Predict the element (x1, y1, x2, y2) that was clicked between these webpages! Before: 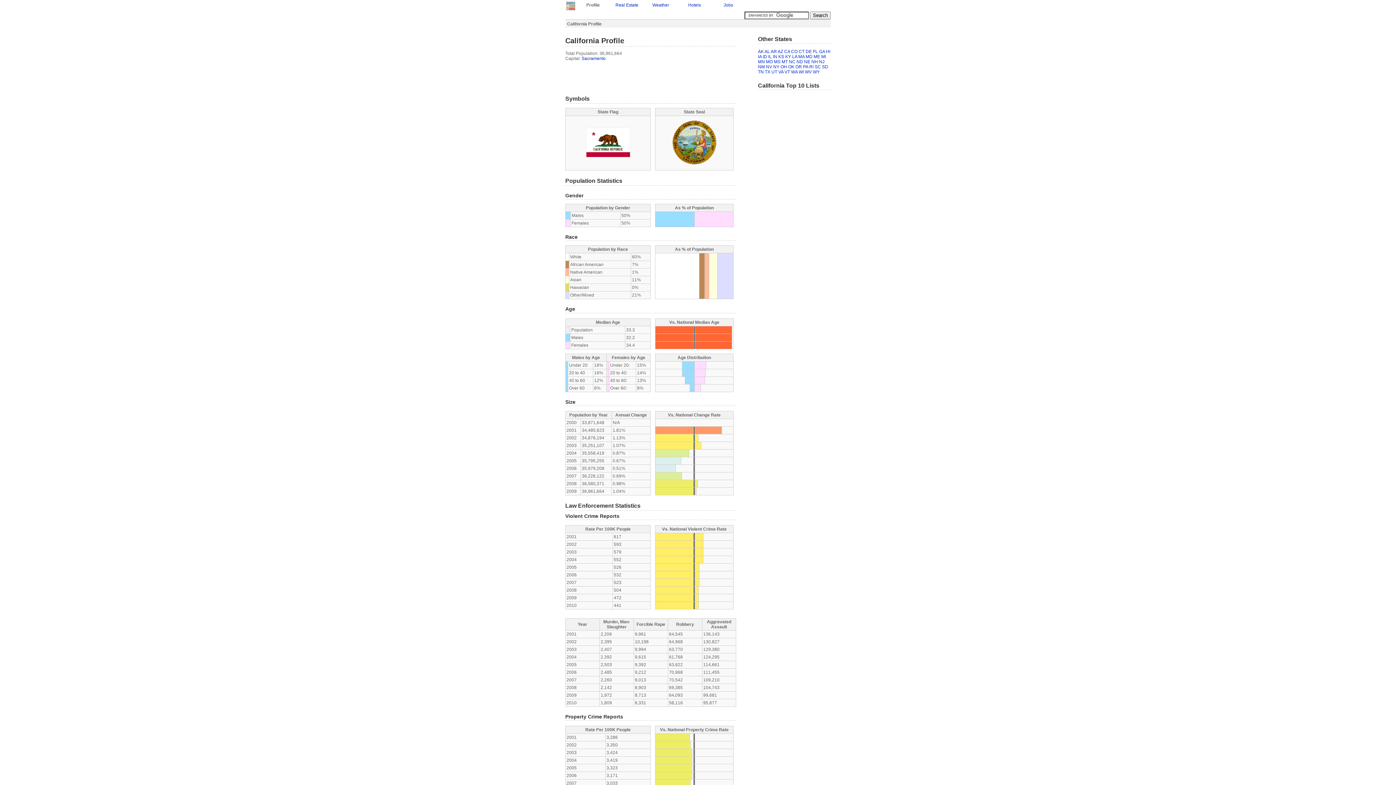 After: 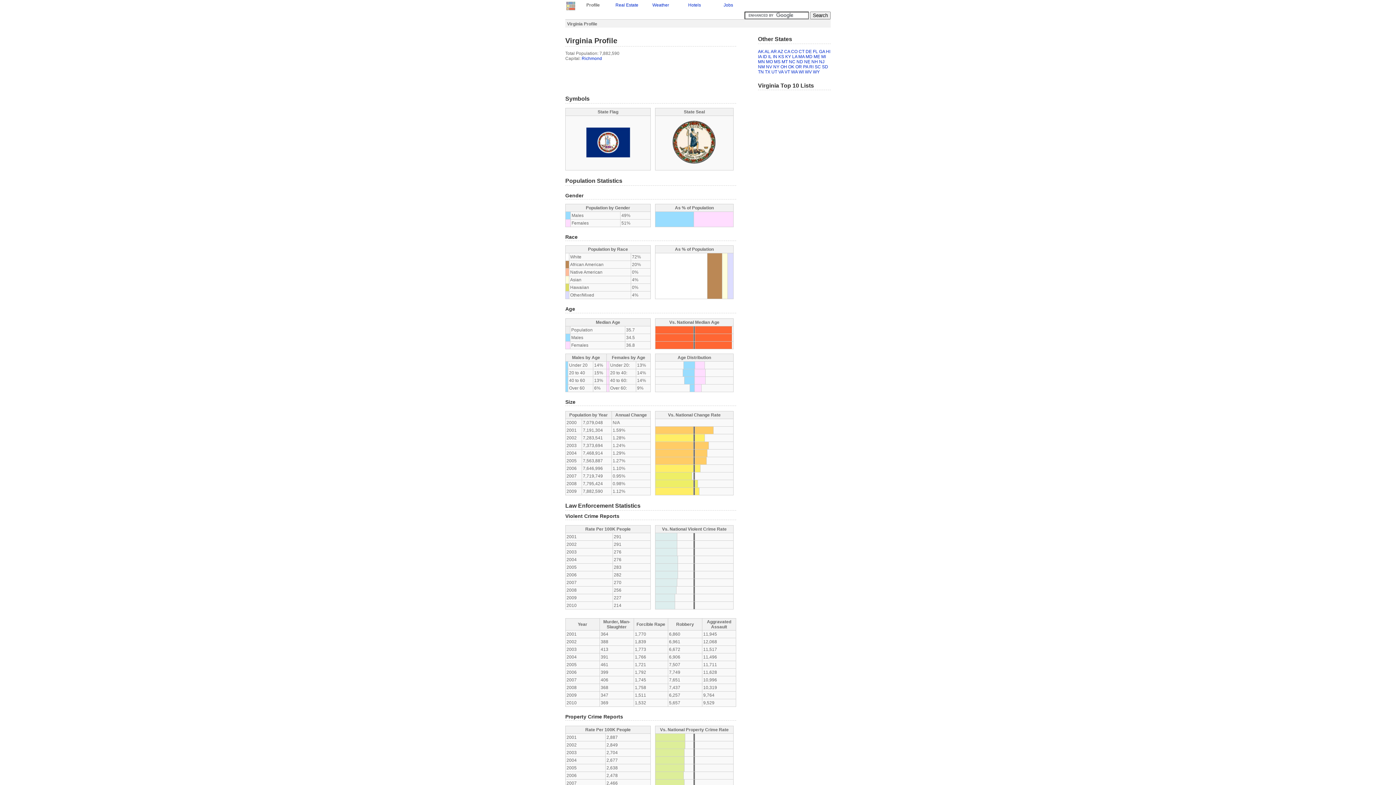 Action: bbox: (778, 69, 783, 74) label: VA